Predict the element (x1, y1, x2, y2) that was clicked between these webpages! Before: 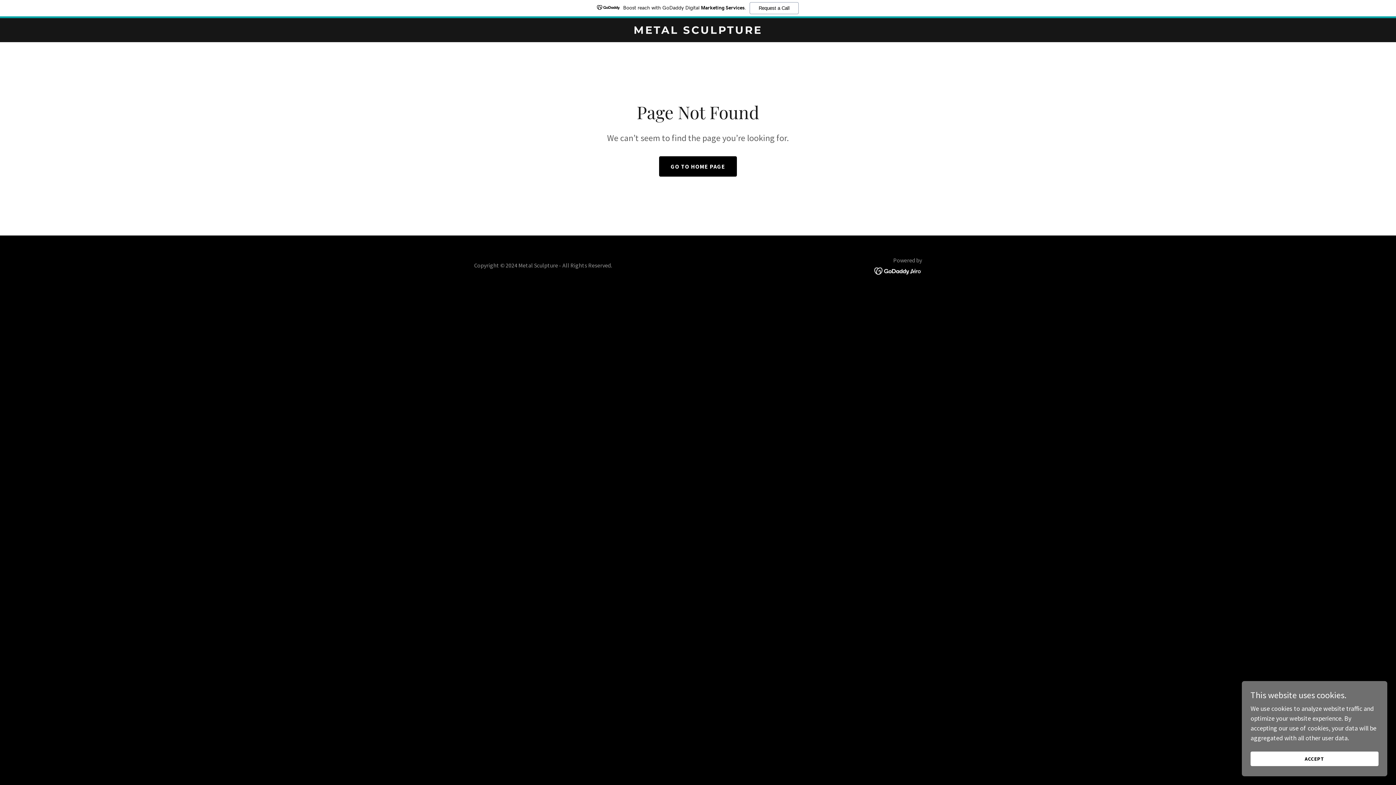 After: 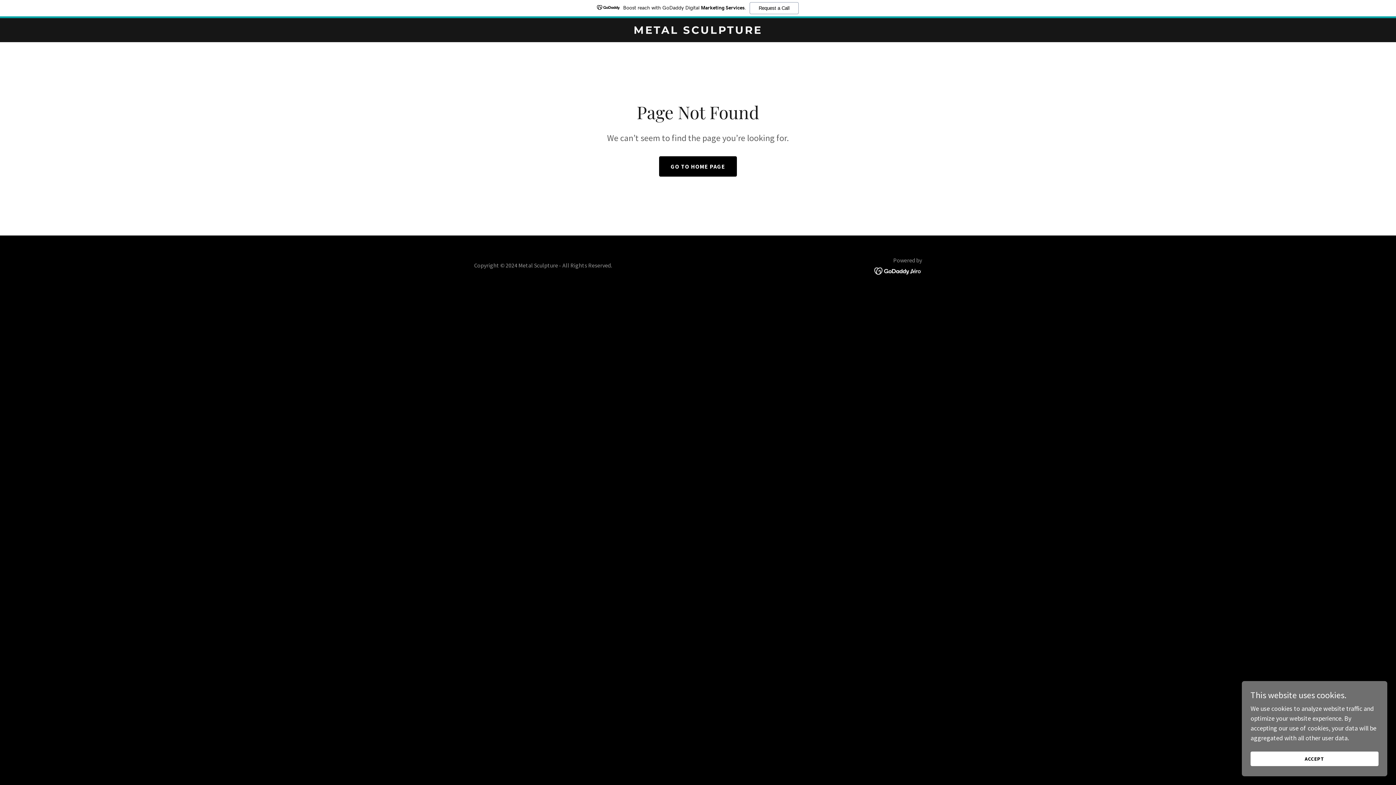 Action: label: Boost reach with GoDaddy Digital Marketing Services.
Request a Call bbox: (0, 0, 1396, 18)